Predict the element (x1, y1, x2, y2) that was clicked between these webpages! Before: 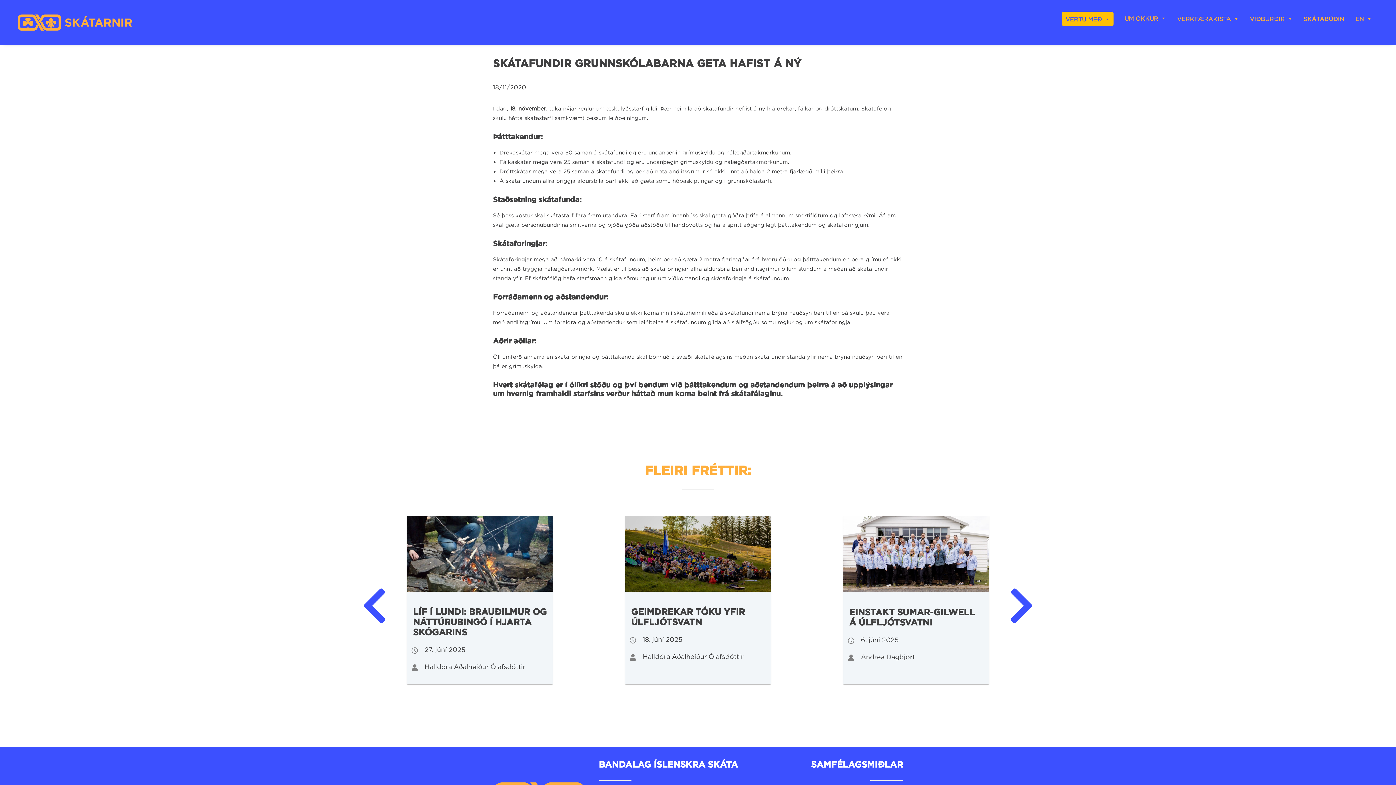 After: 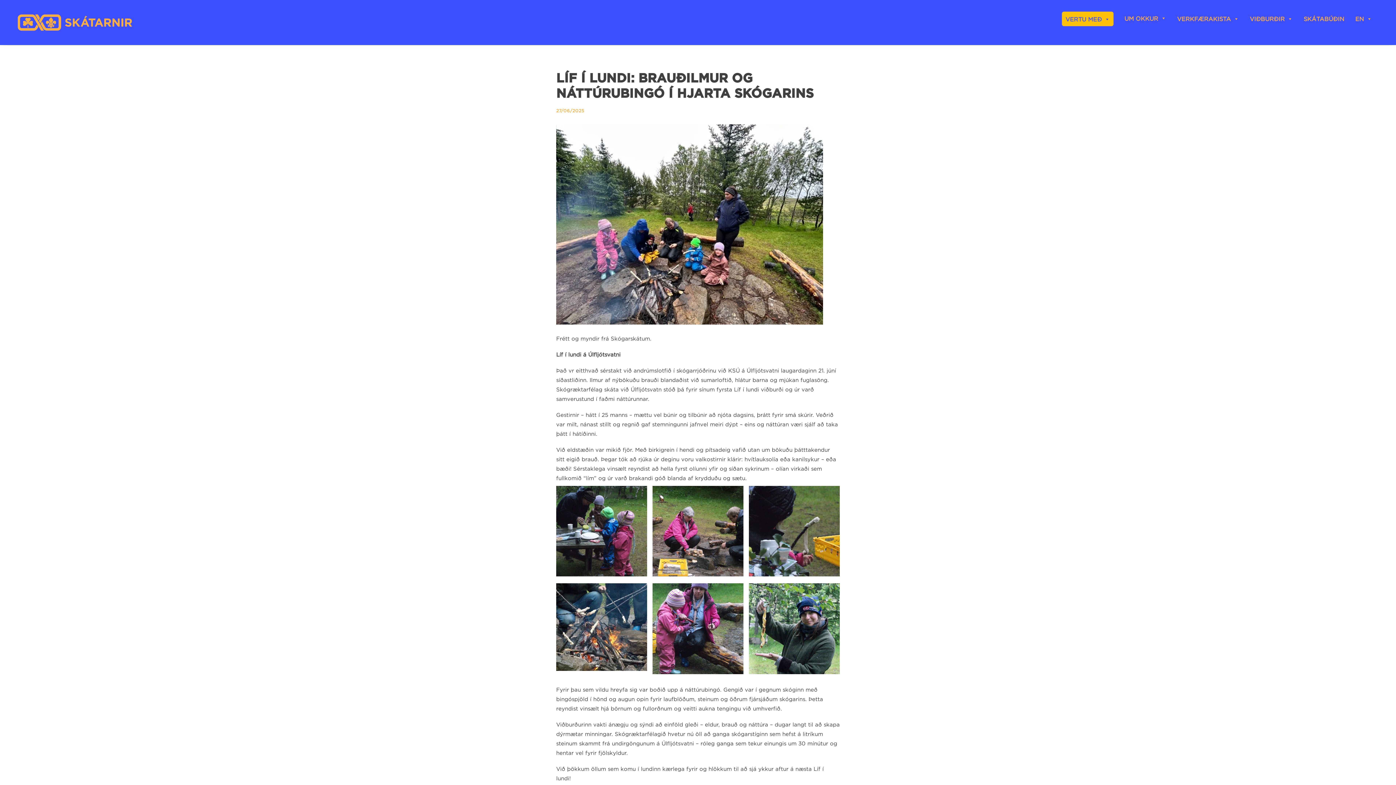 Action: label: LÍF Í LUNDI: BRAUÐILMUR OG NÁTTÚRUBINGÓ Í HJARTA SKÓGARINS
27. júní 2025
Halldóra Aðalheiður ÓIafsdóttir bbox: (407, 516, 552, 684)